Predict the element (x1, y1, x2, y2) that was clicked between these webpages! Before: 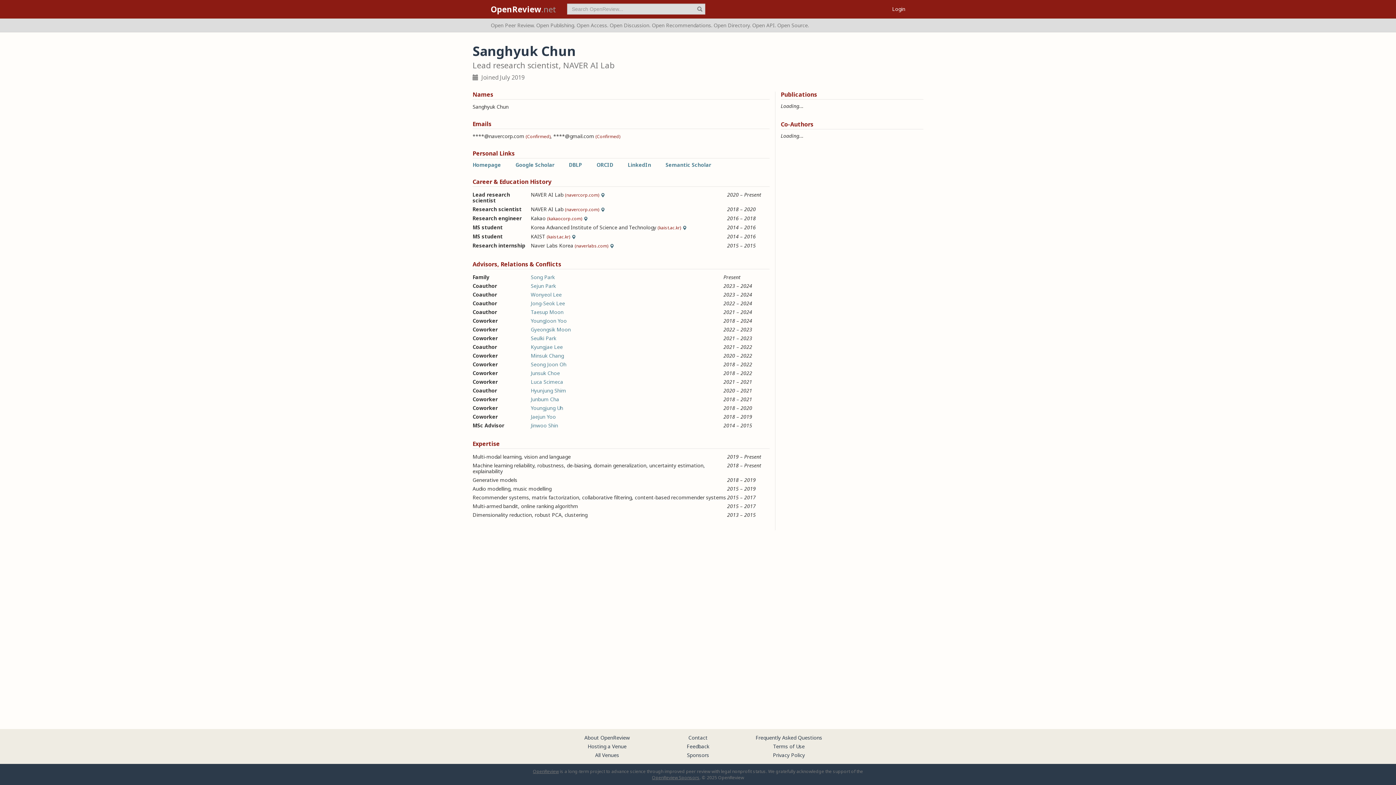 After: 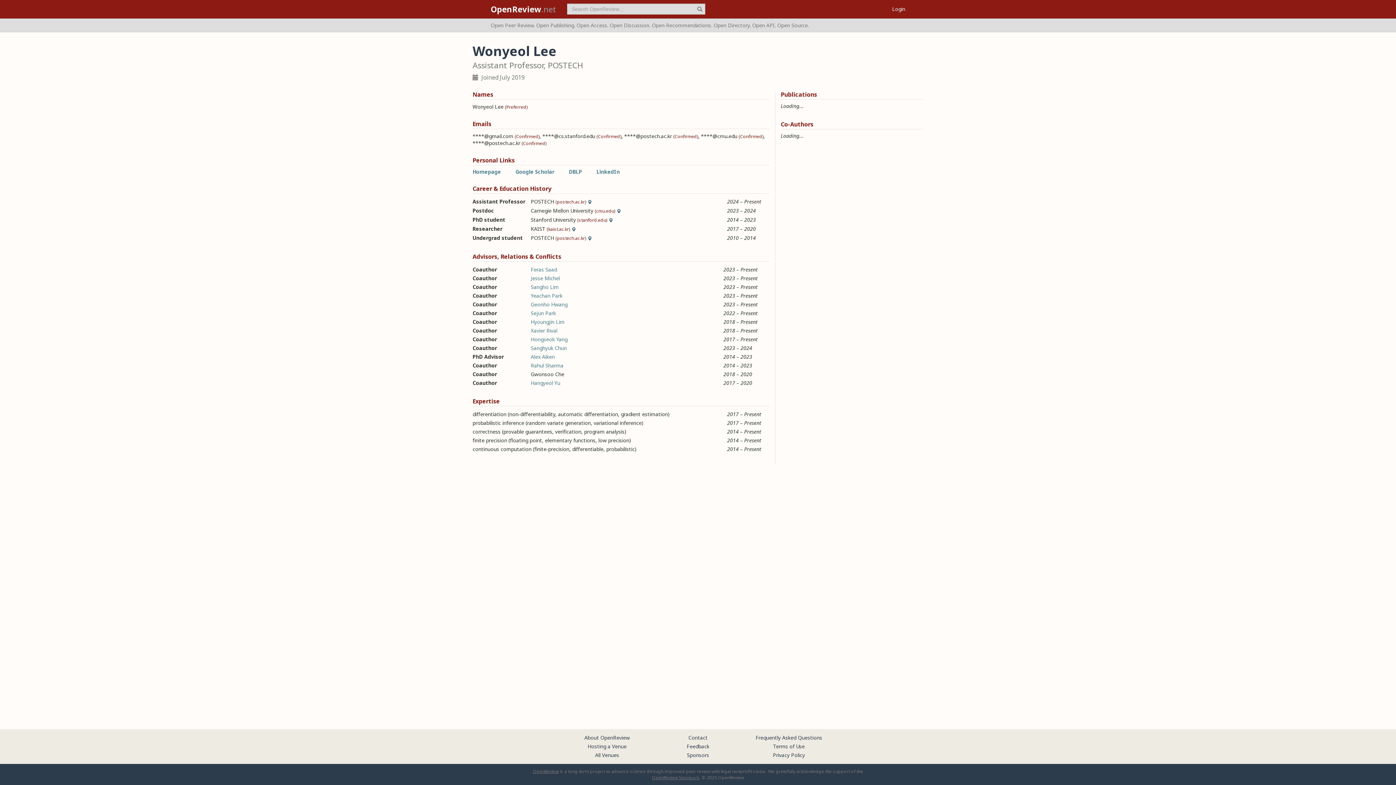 Action: bbox: (530, 291, 561, 298) label: Wonyeol Lee